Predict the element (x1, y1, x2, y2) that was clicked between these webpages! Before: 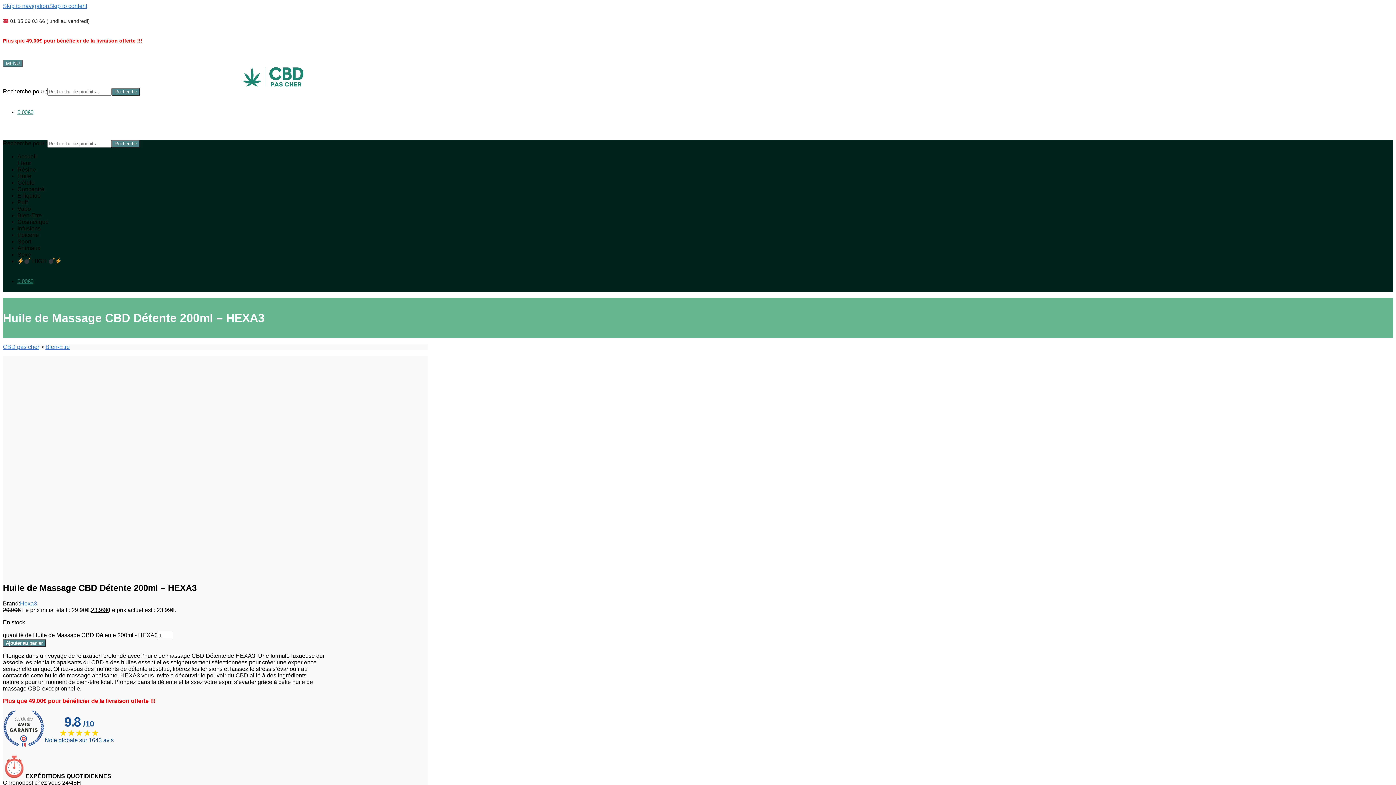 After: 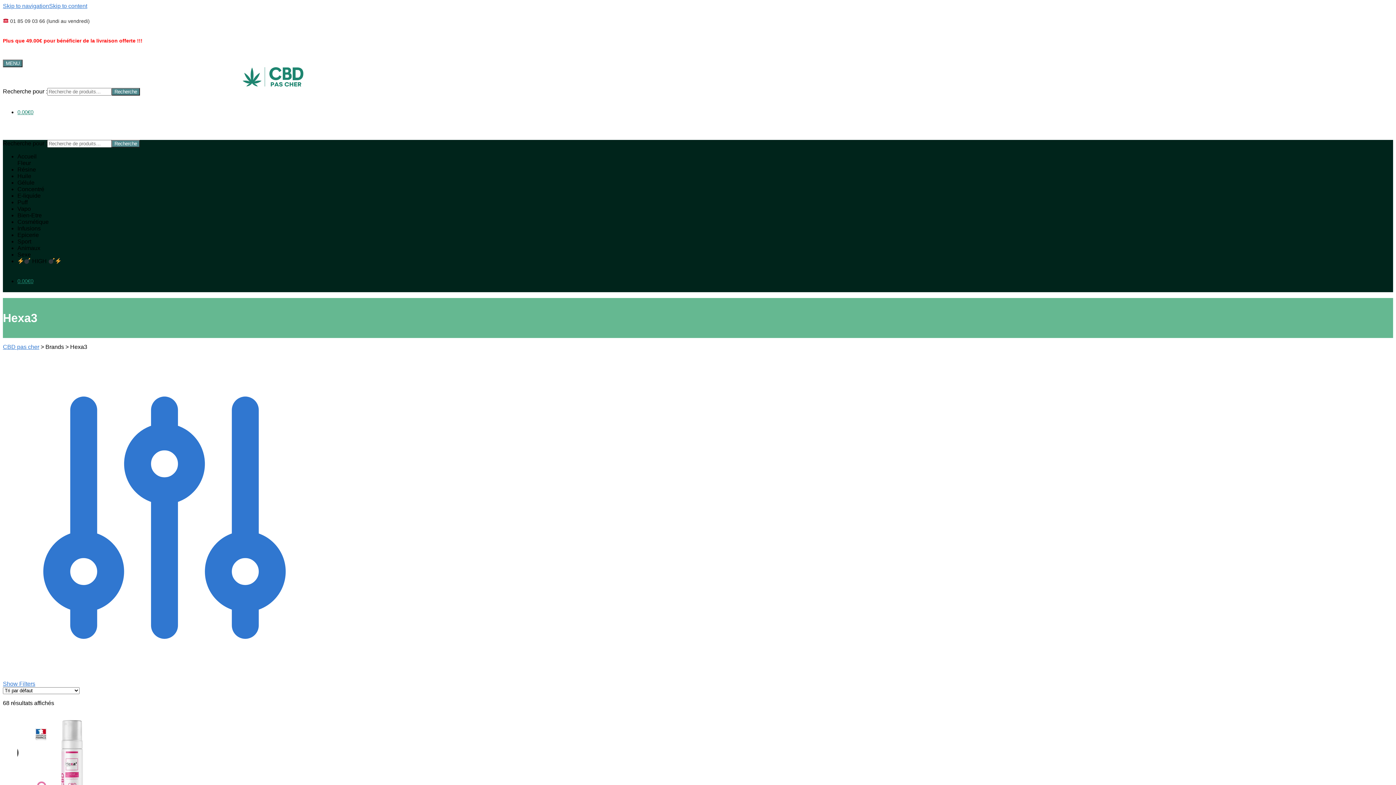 Action: bbox: (20, 600, 37, 606) label: Hexa3